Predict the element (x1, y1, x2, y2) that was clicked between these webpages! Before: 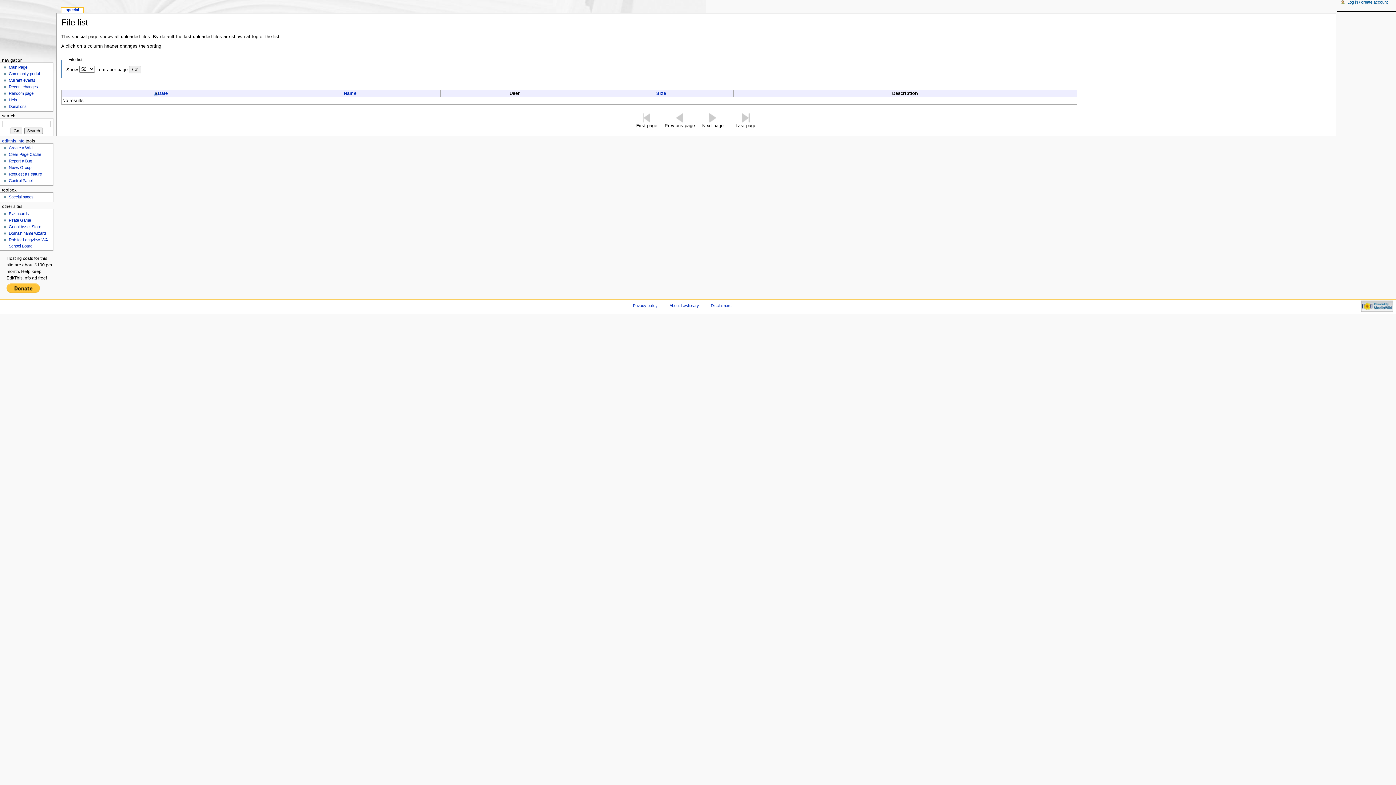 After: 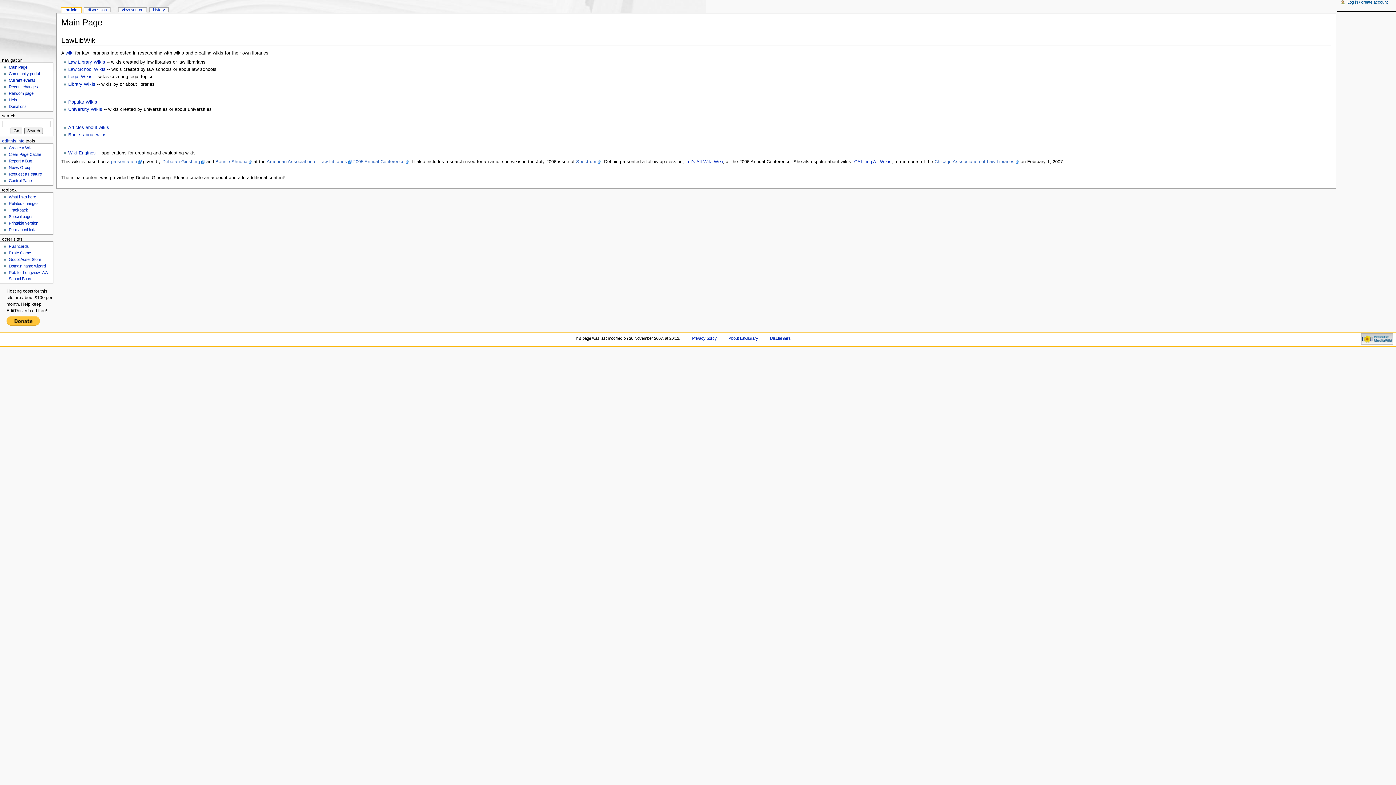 Action: bbox: (0, 0, 56, 56)